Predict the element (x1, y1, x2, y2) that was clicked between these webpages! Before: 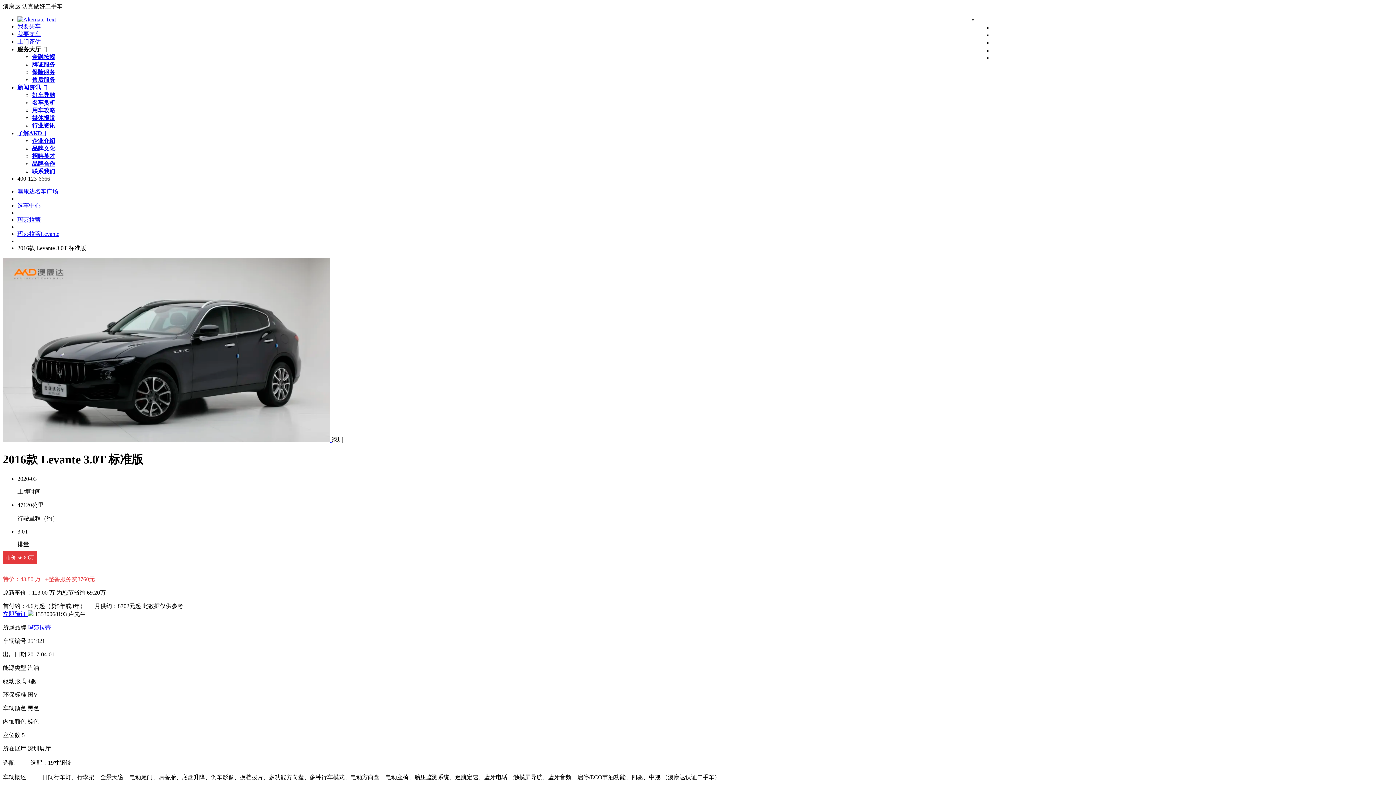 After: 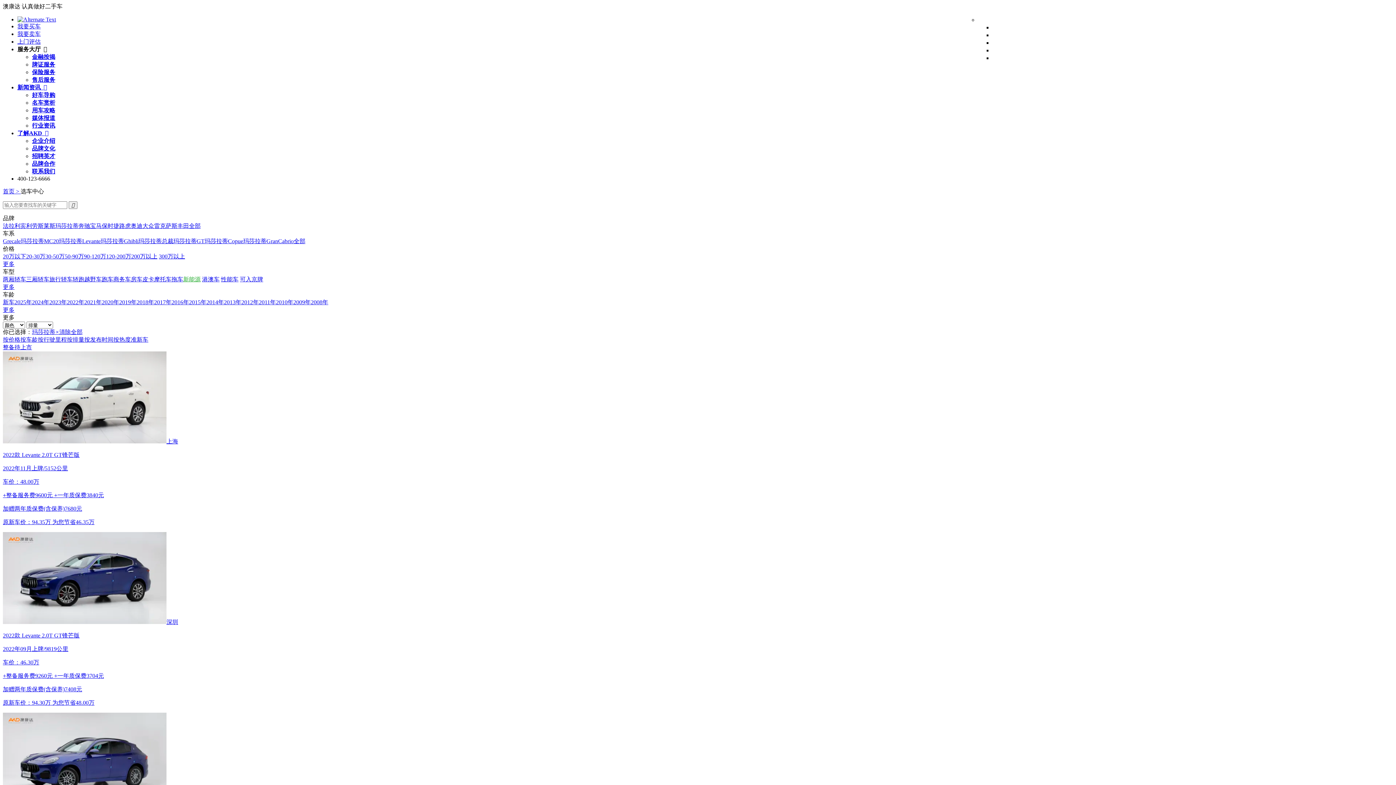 Action: label: 玛莎拉蒂 bbox: (27, 624, 50, 630)